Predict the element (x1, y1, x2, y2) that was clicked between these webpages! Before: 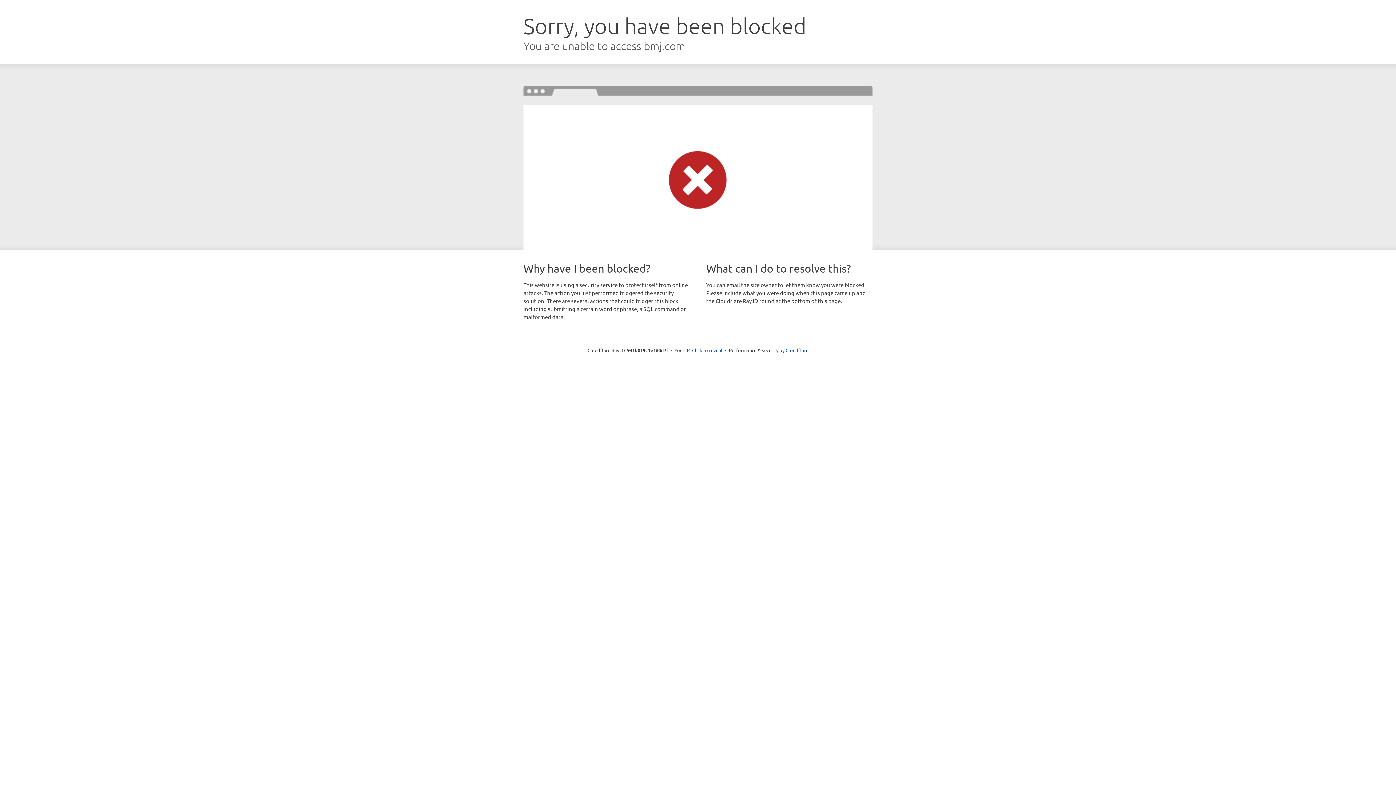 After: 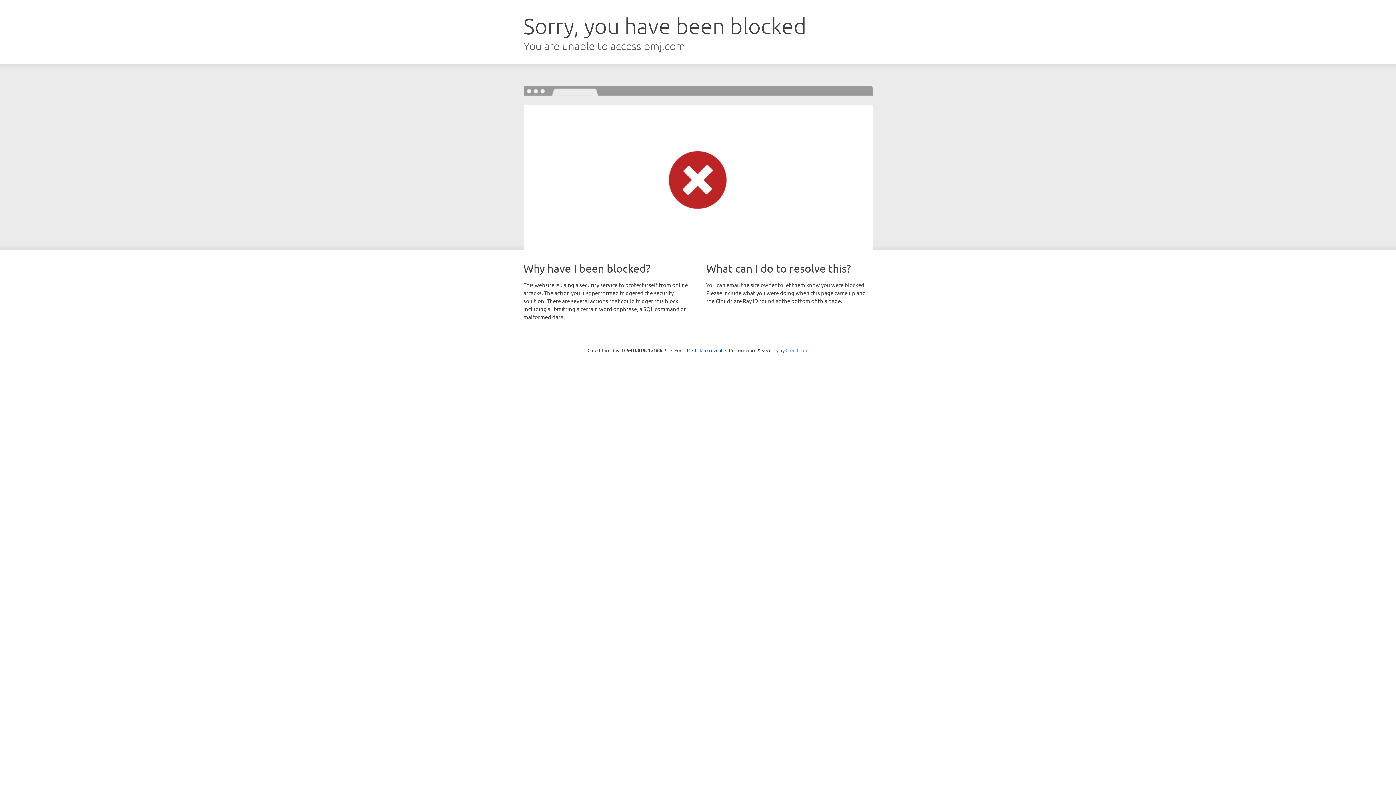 Action: label: Cloudflare bbox: (785, 347, 808, 353)